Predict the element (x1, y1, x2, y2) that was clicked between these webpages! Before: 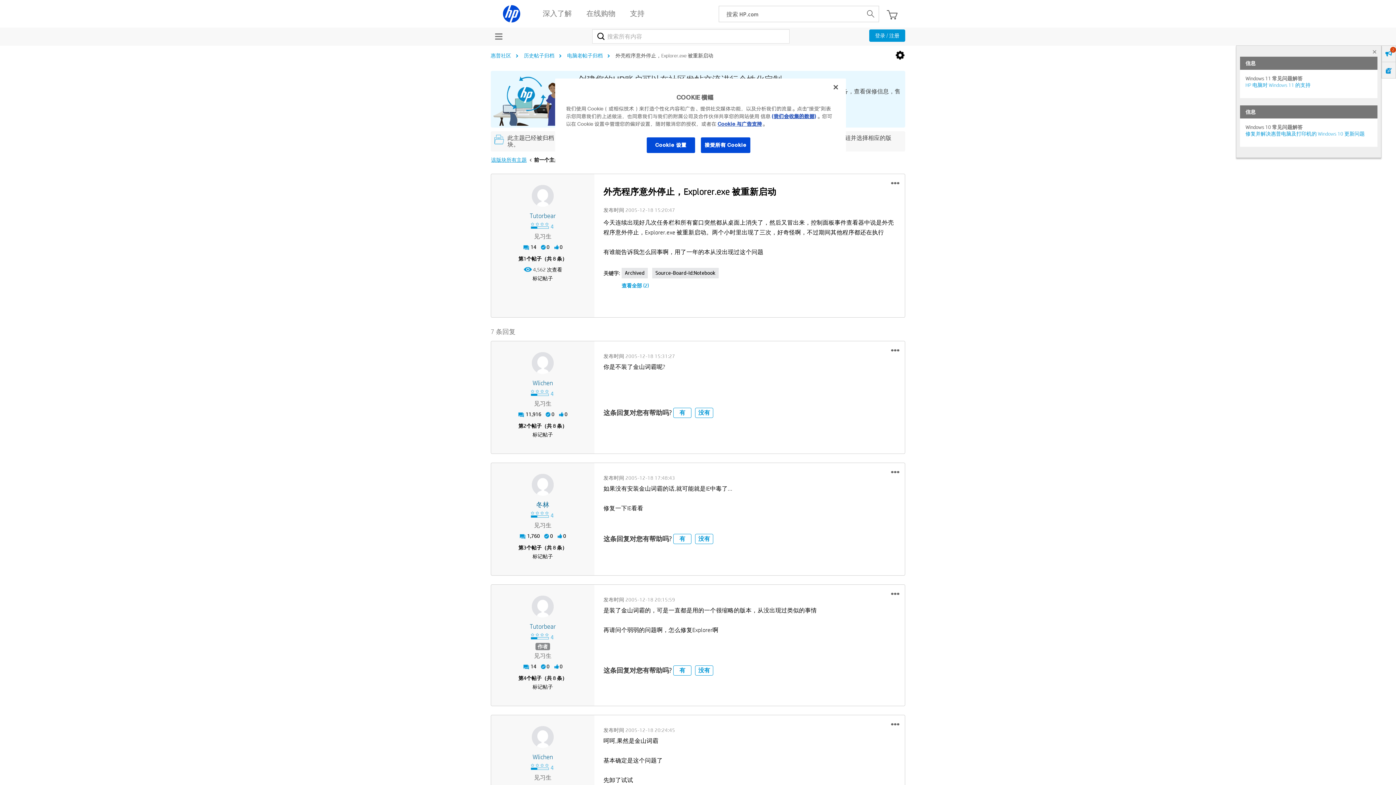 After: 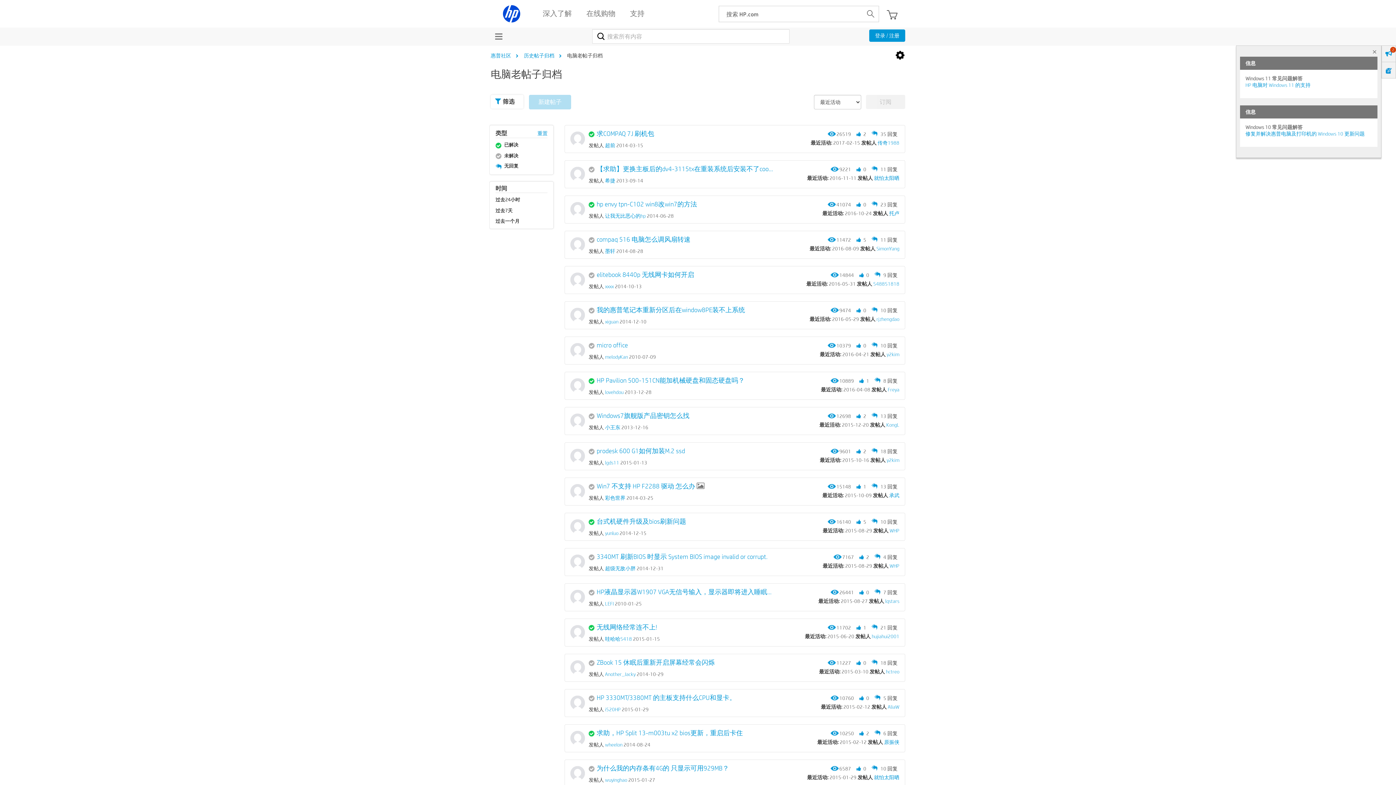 Action: bbox: (490, 155, 527, 164) label: 该版块所有主题